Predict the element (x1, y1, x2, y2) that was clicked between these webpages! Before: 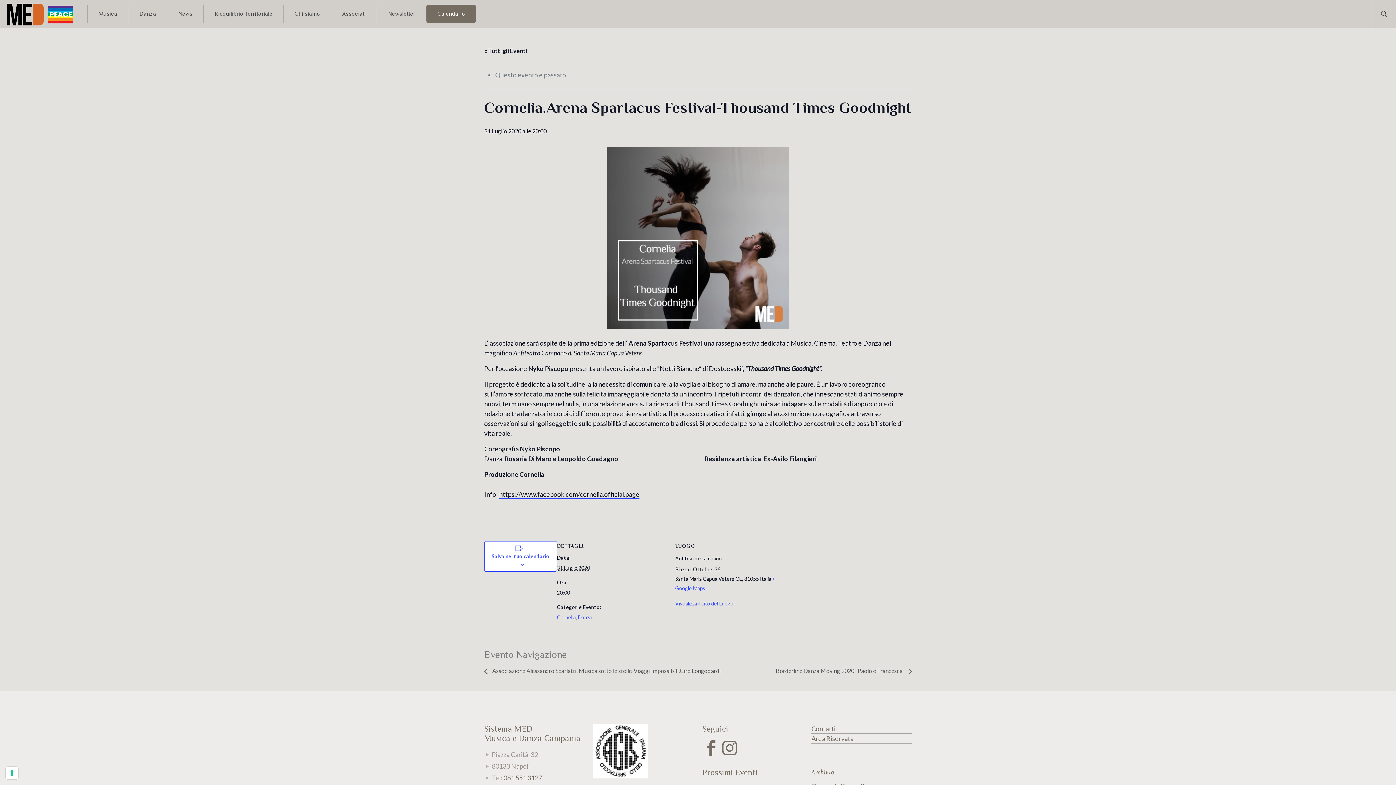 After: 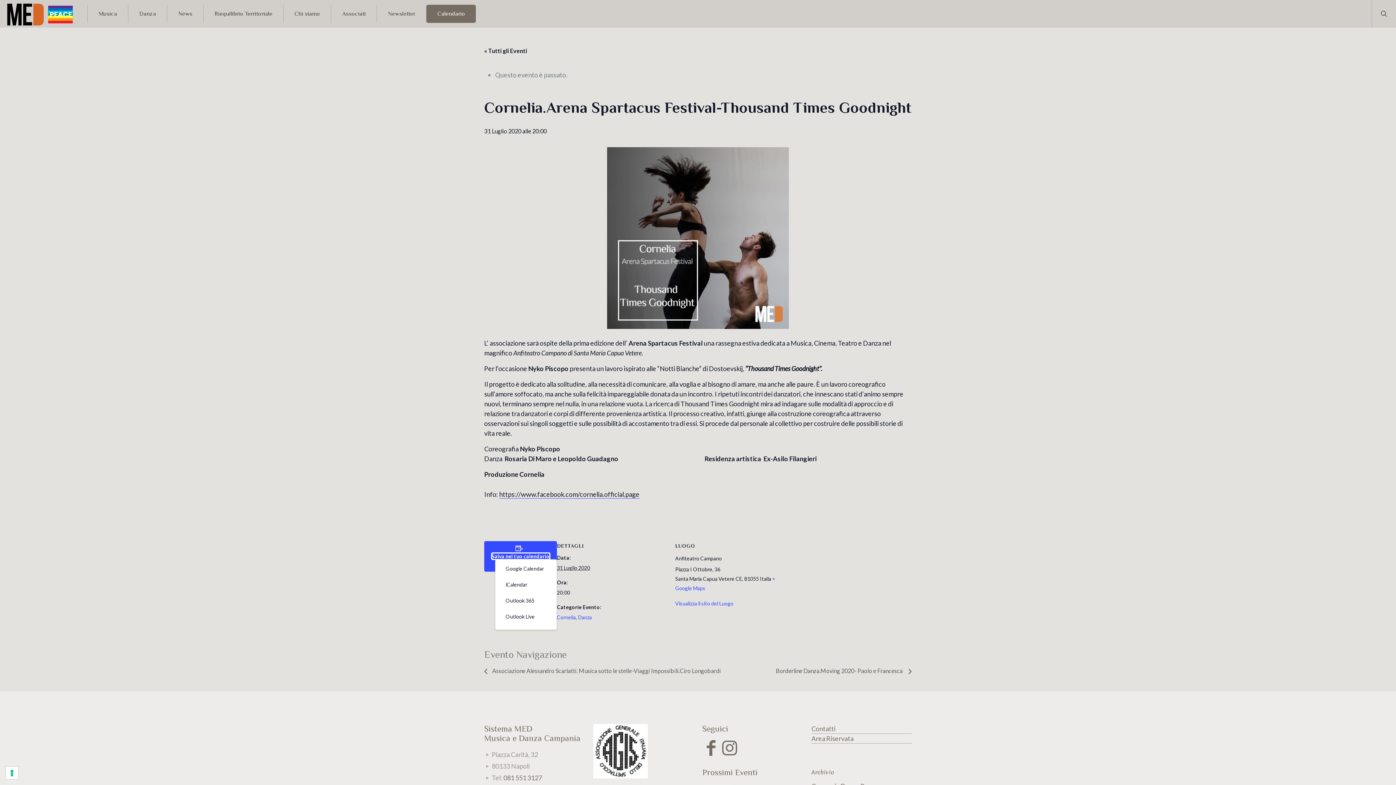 Action: bbox: (491, 553, 549, 559) label: Salva nel tuo calendario